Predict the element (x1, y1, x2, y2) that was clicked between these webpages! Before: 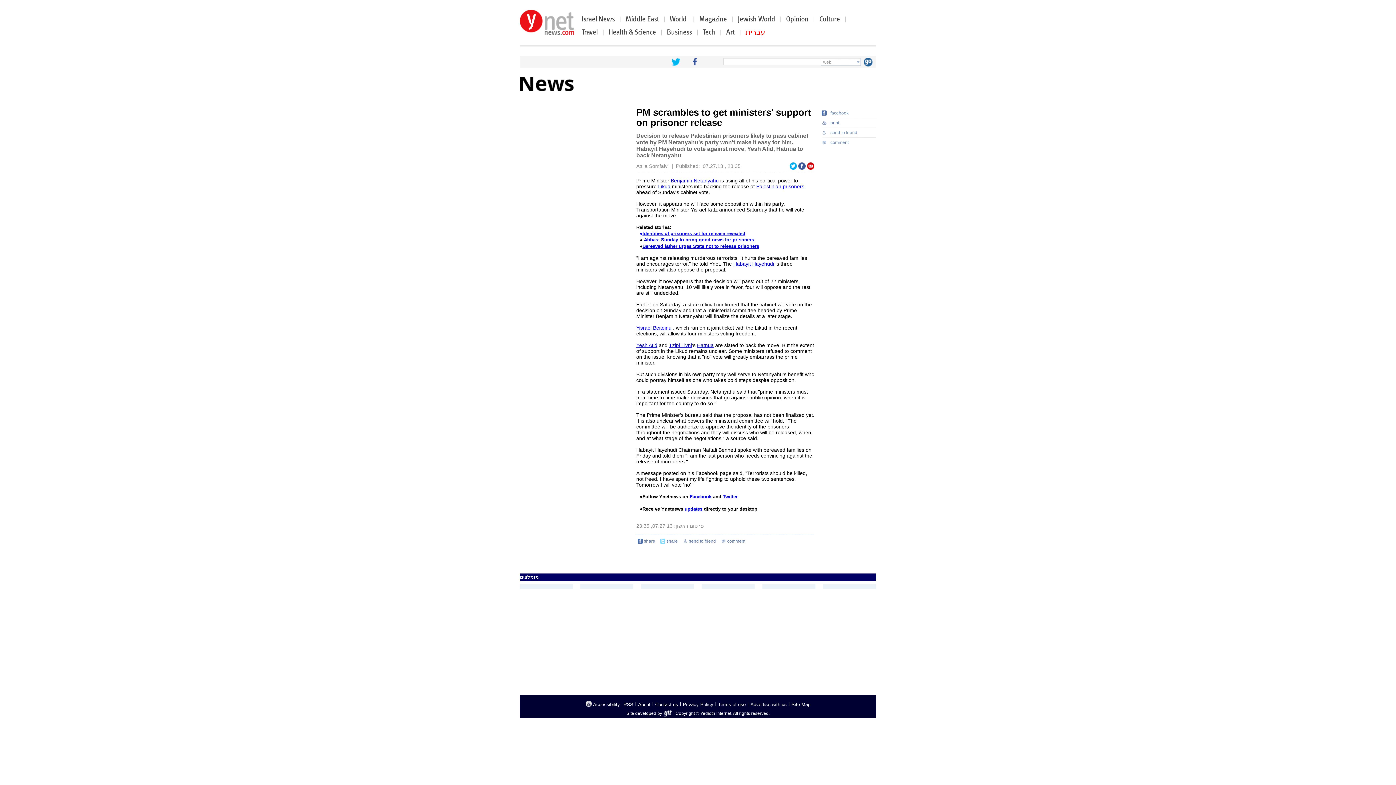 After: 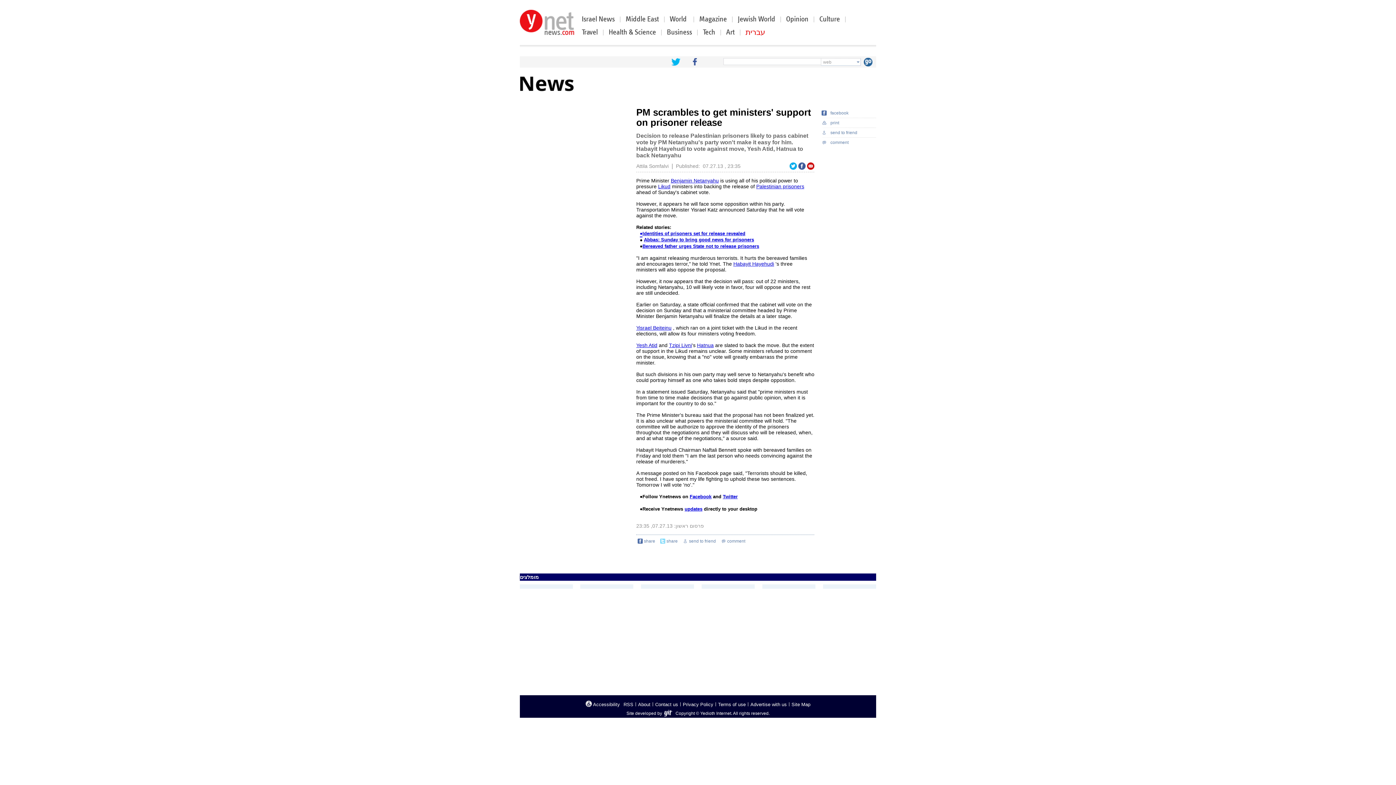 Action: label: Accessibility bbox: (593, 702, 620, 707)